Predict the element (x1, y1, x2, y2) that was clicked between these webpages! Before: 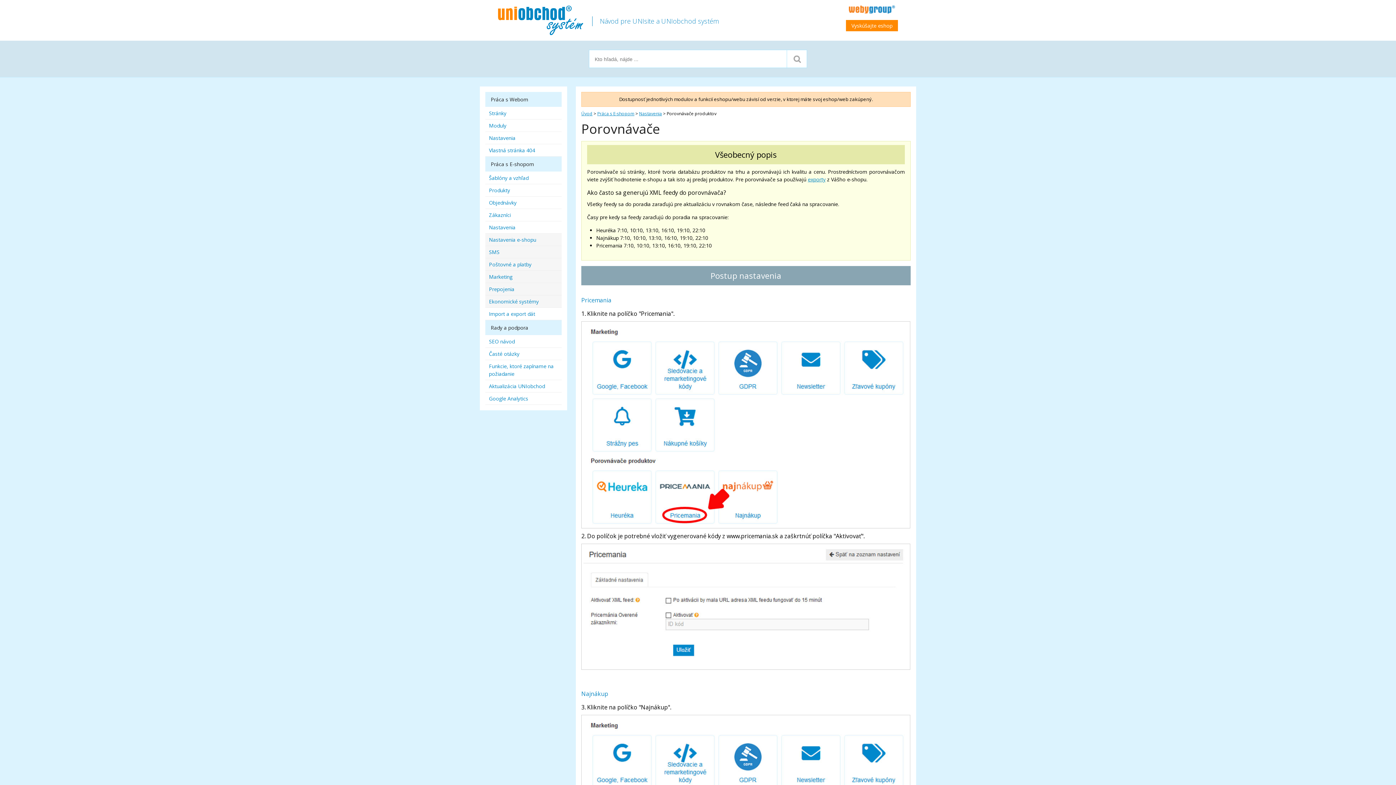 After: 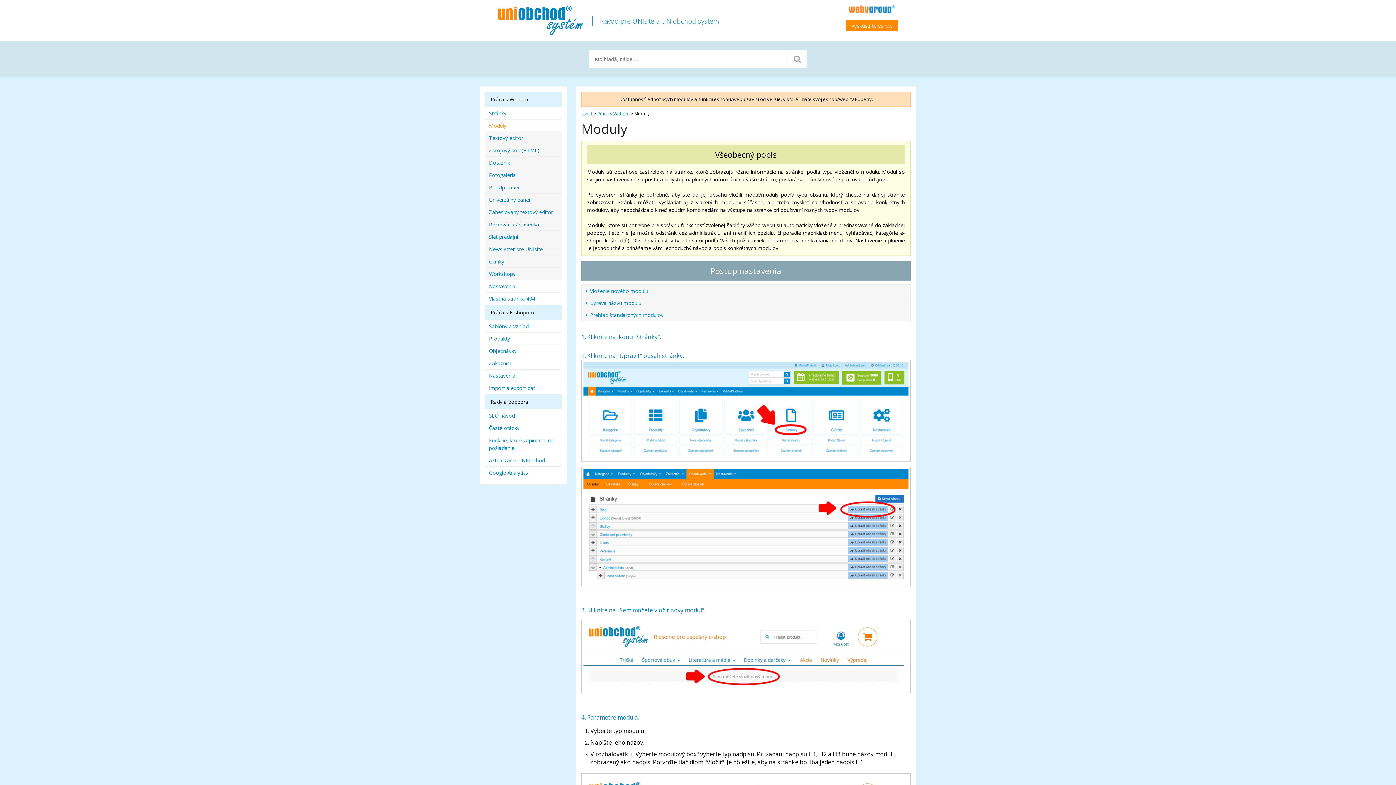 Action: bbox: (485, 119, 561, 132) label: Moduly